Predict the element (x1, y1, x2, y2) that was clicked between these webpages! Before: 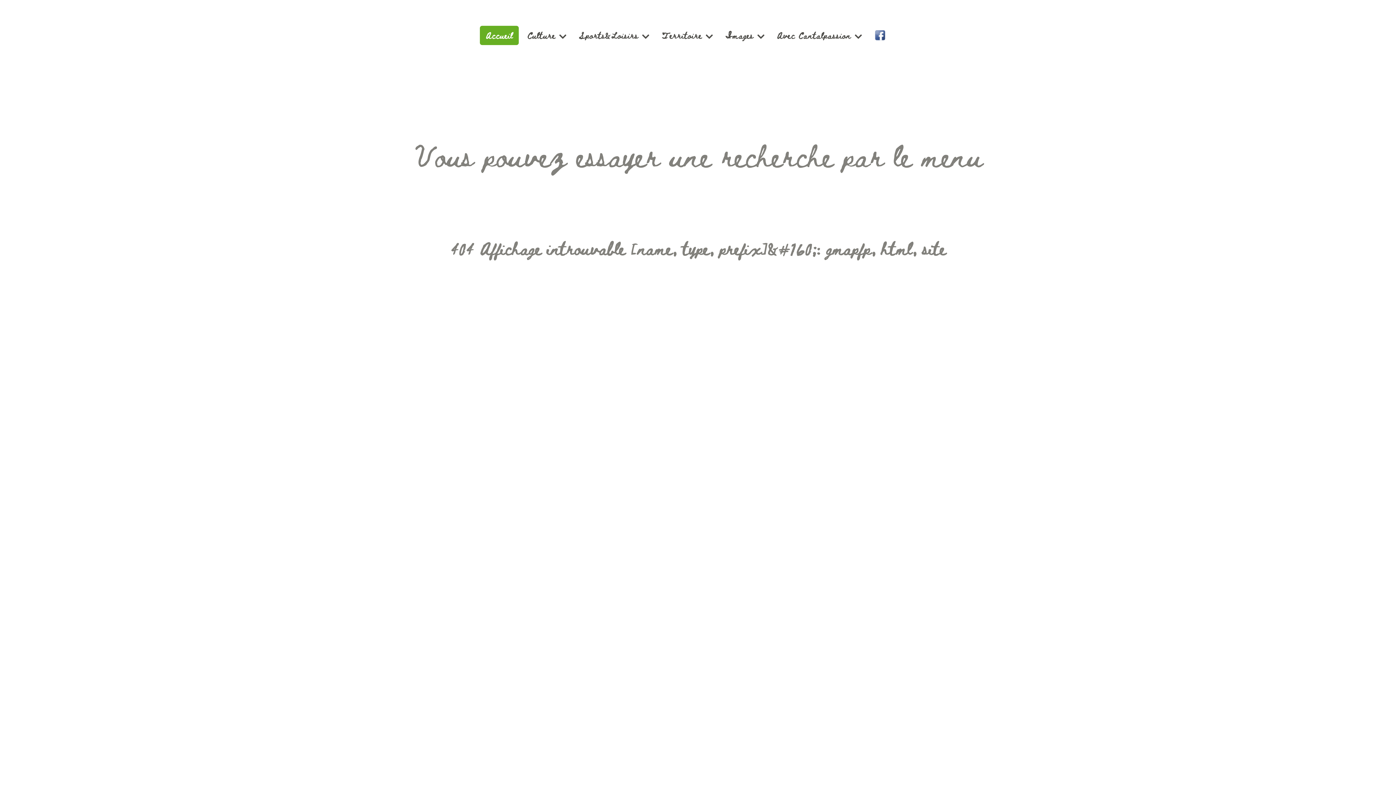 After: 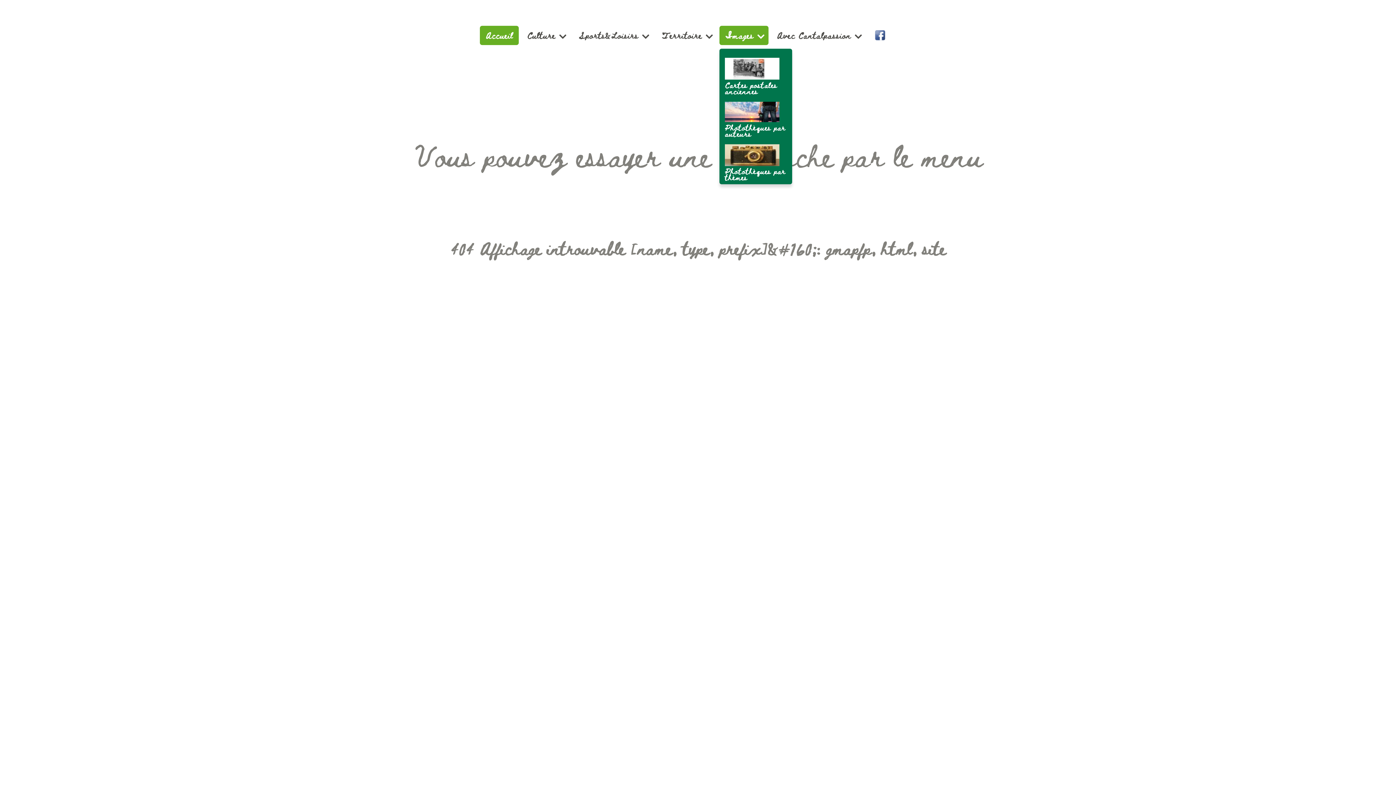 Action: label: Images  bbox: (719, 25, 768, 45)